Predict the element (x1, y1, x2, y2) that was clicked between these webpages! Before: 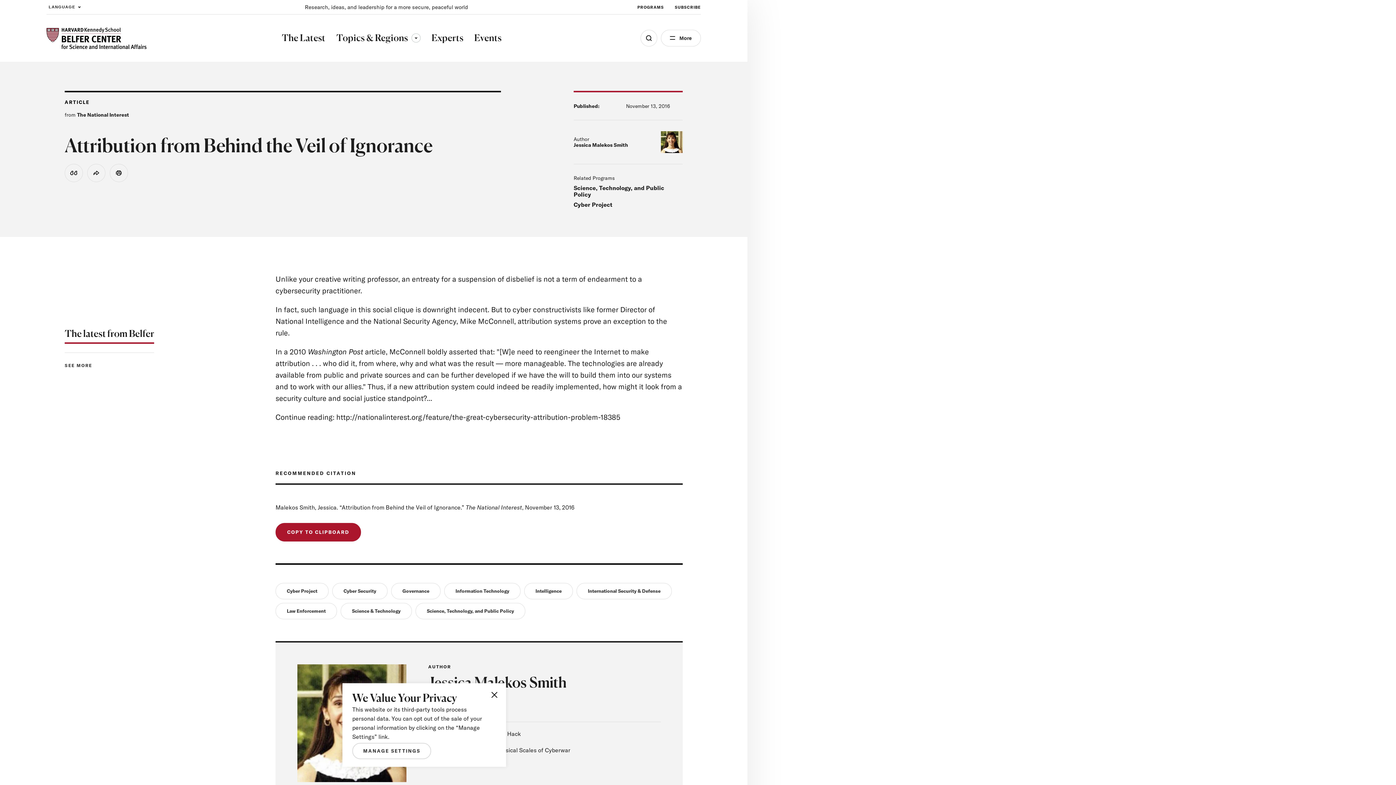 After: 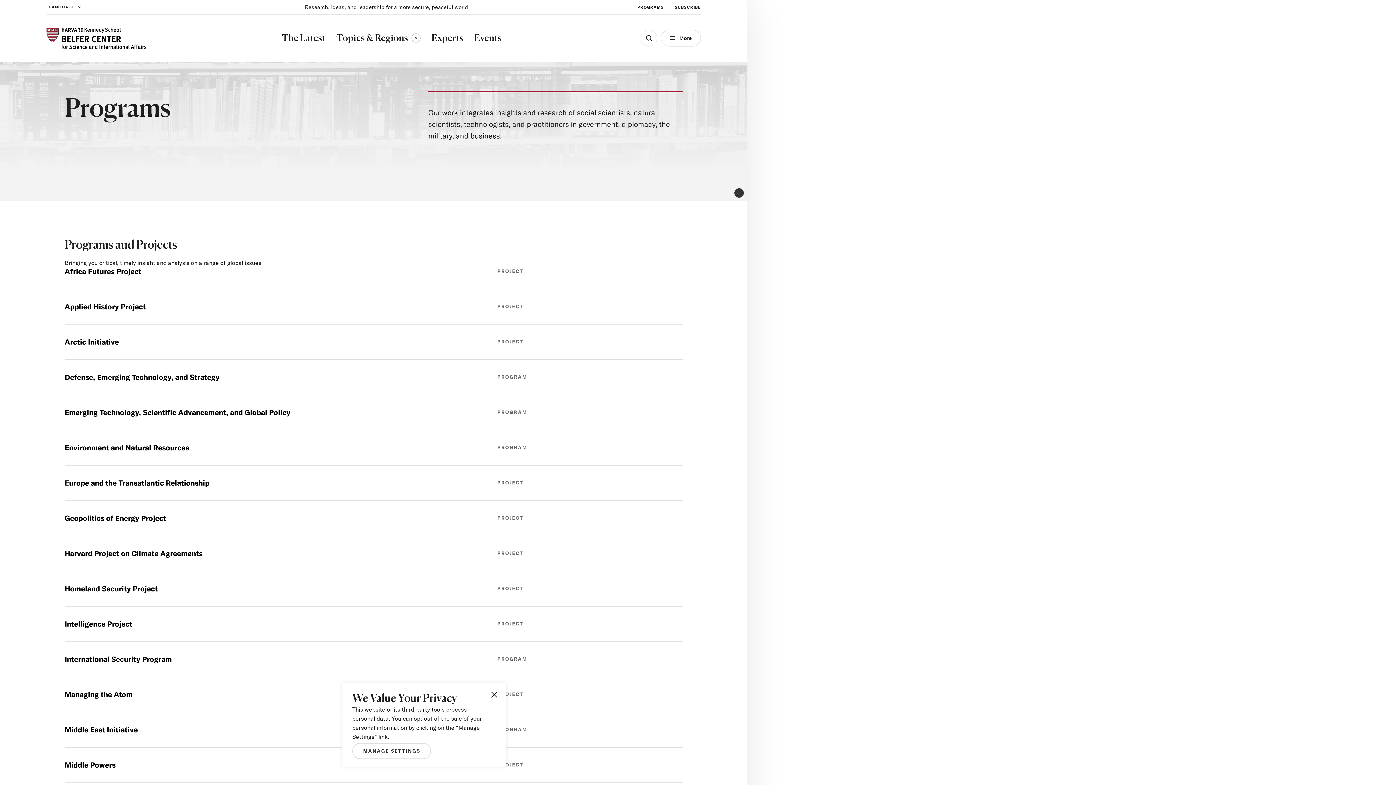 Action: bbox: (637, 0, 664, 14) label: PROGRAMS